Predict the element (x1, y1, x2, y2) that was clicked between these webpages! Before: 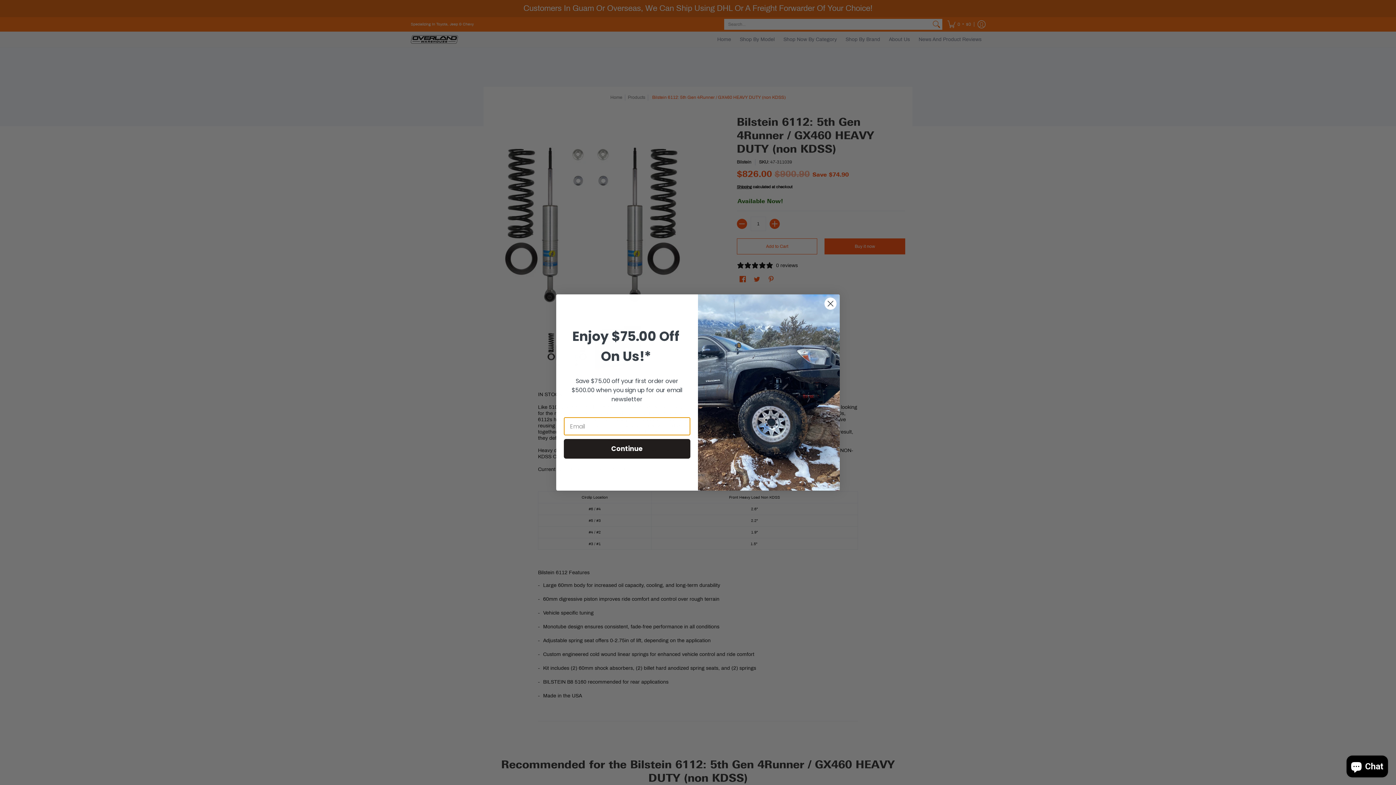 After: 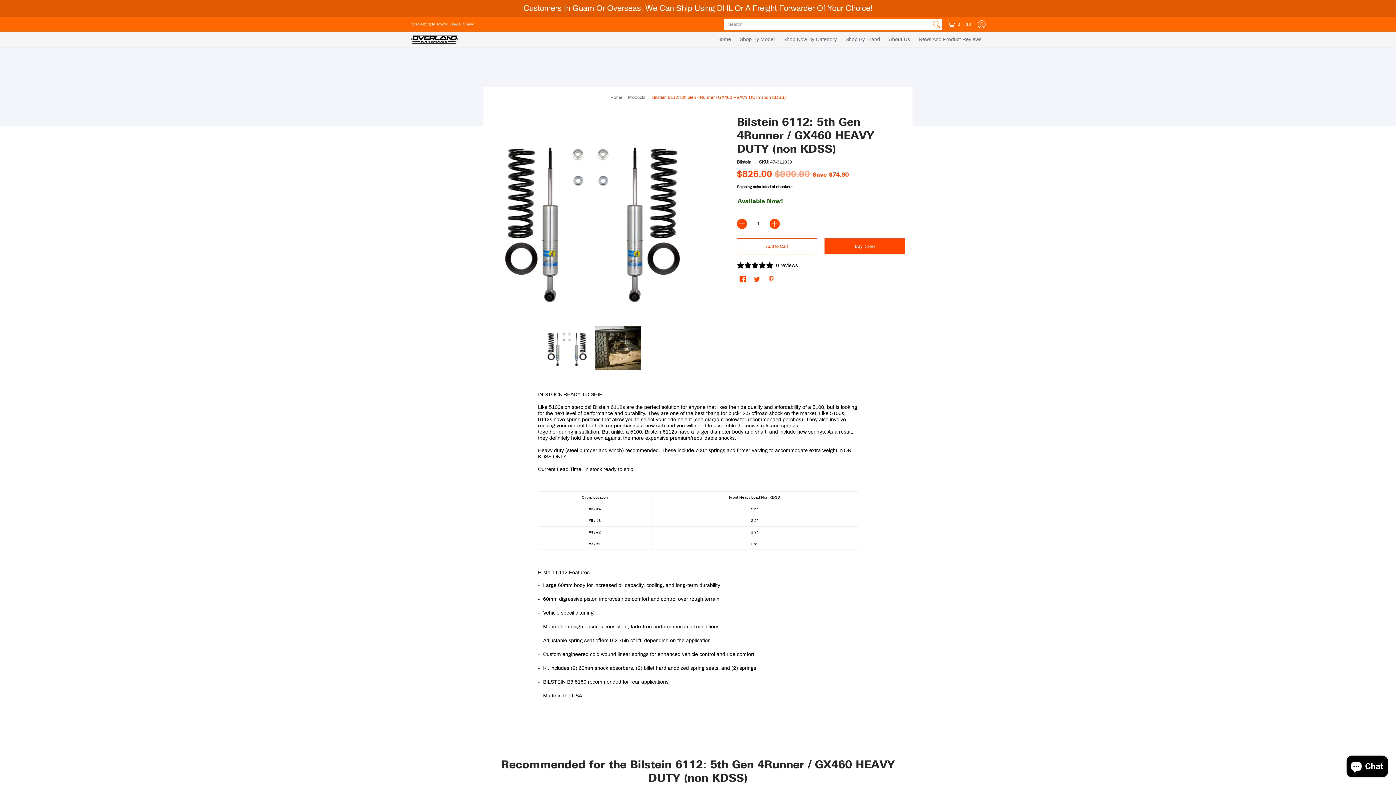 Action: bbox: (824, 297, 837, 310) label: Close dialog